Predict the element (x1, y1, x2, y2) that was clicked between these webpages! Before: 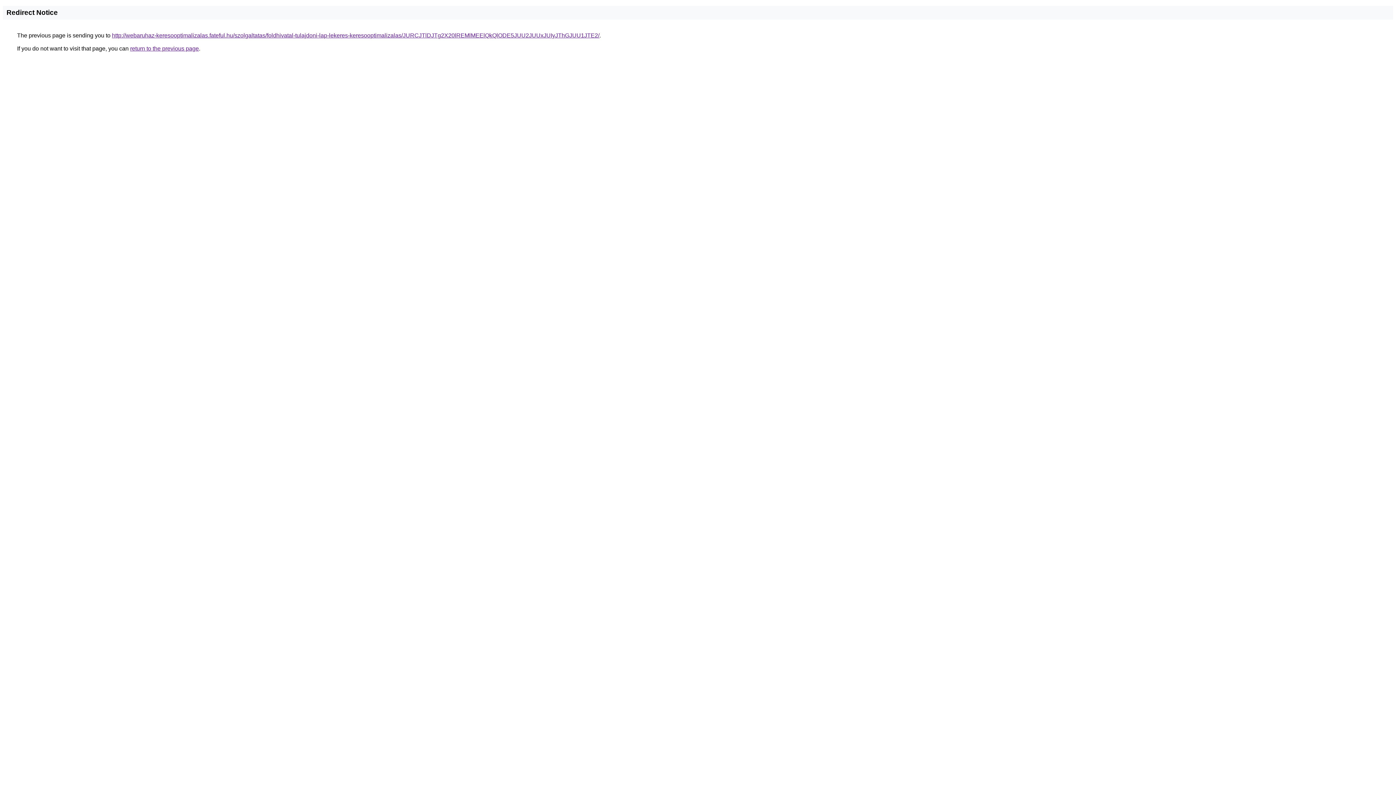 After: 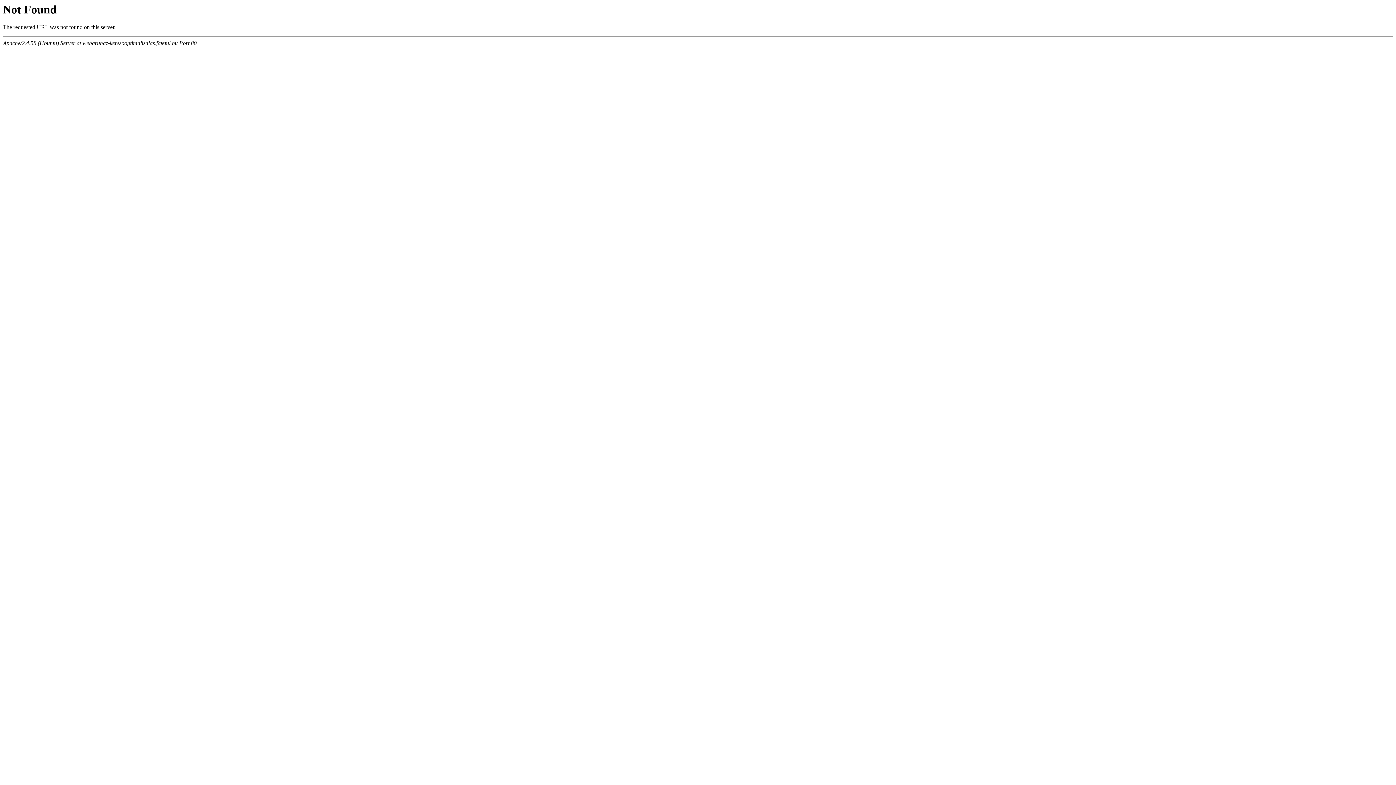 Action: bbox: (112, 32, 599, 38) label: http://webaruhaz-keresooptimalizalas.fateful.hu/szolgaltatas/foldhivatal-tulajdoni-lap-lekeres-keresooptimalizalas/JURCJTlDJTg2X20lREMlMEElQkQlODE5JUU2JUUxJUIyJThGJUU1JTE2/